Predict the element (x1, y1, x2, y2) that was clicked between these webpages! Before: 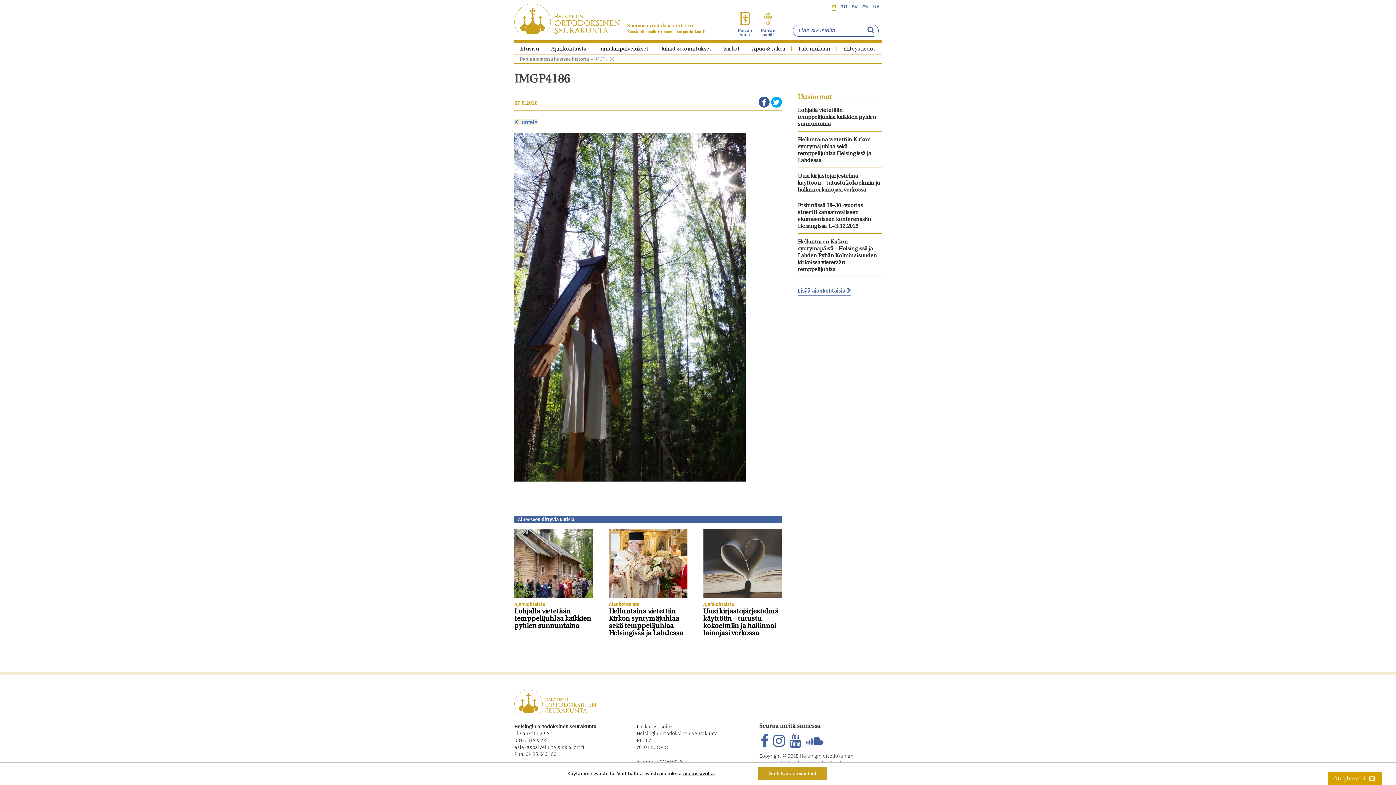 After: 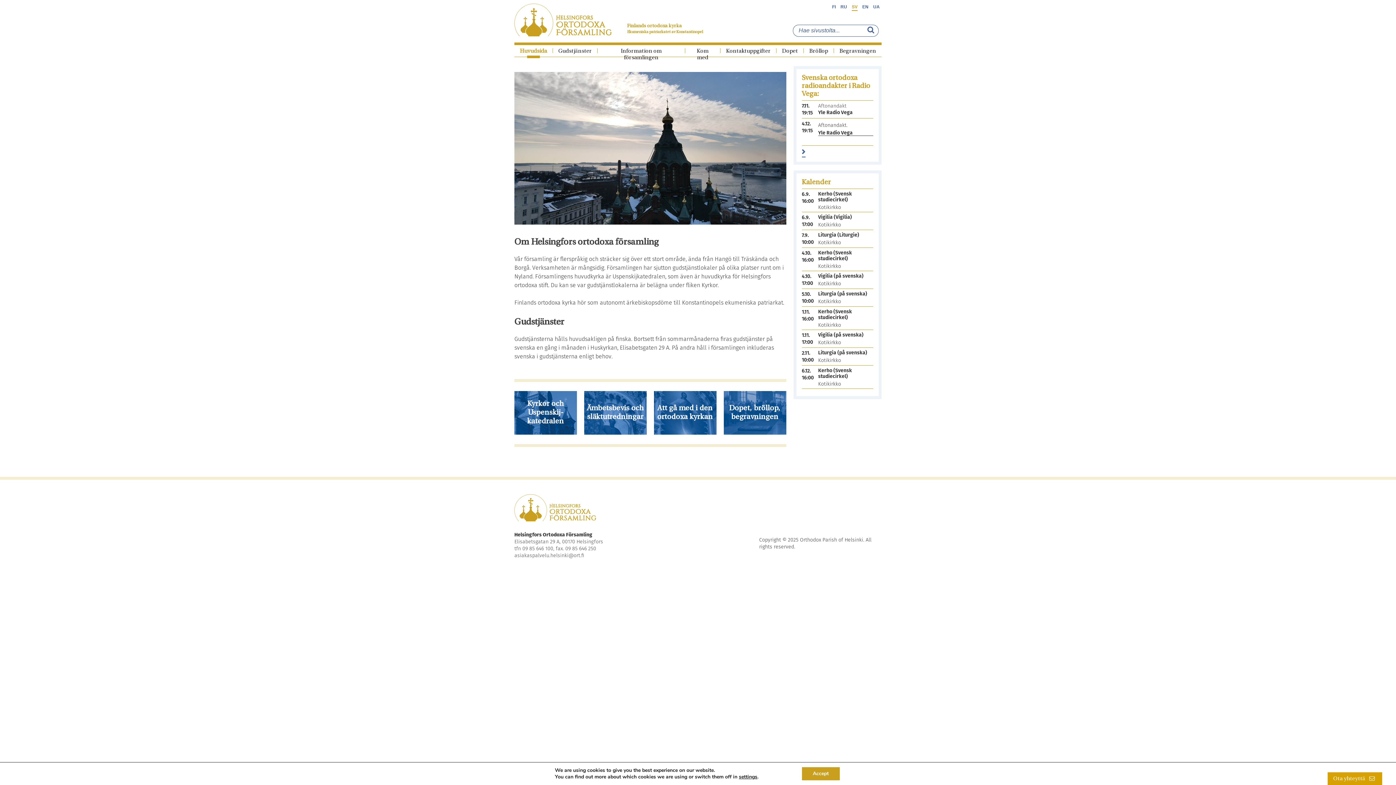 Action: label: SV bbox: (852, 4, 857, 9)